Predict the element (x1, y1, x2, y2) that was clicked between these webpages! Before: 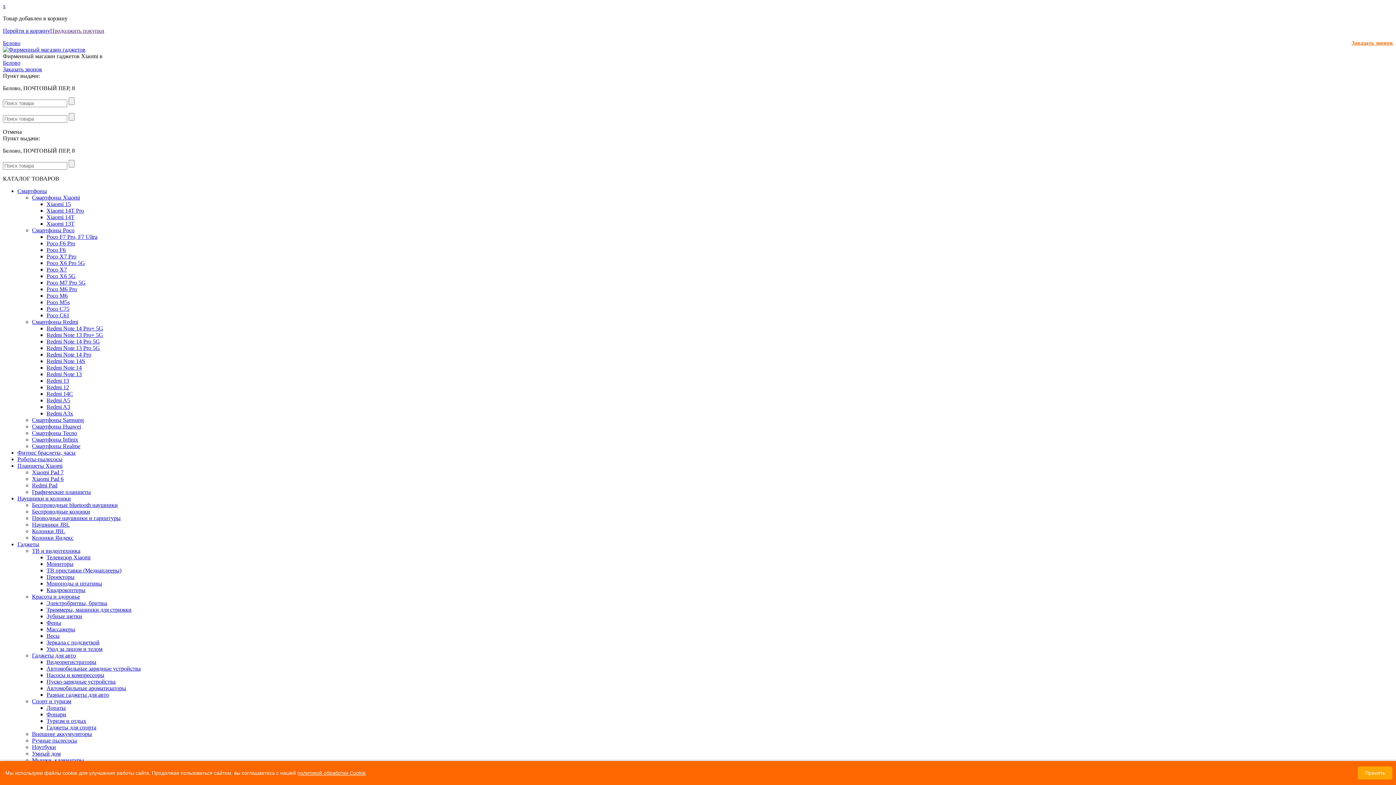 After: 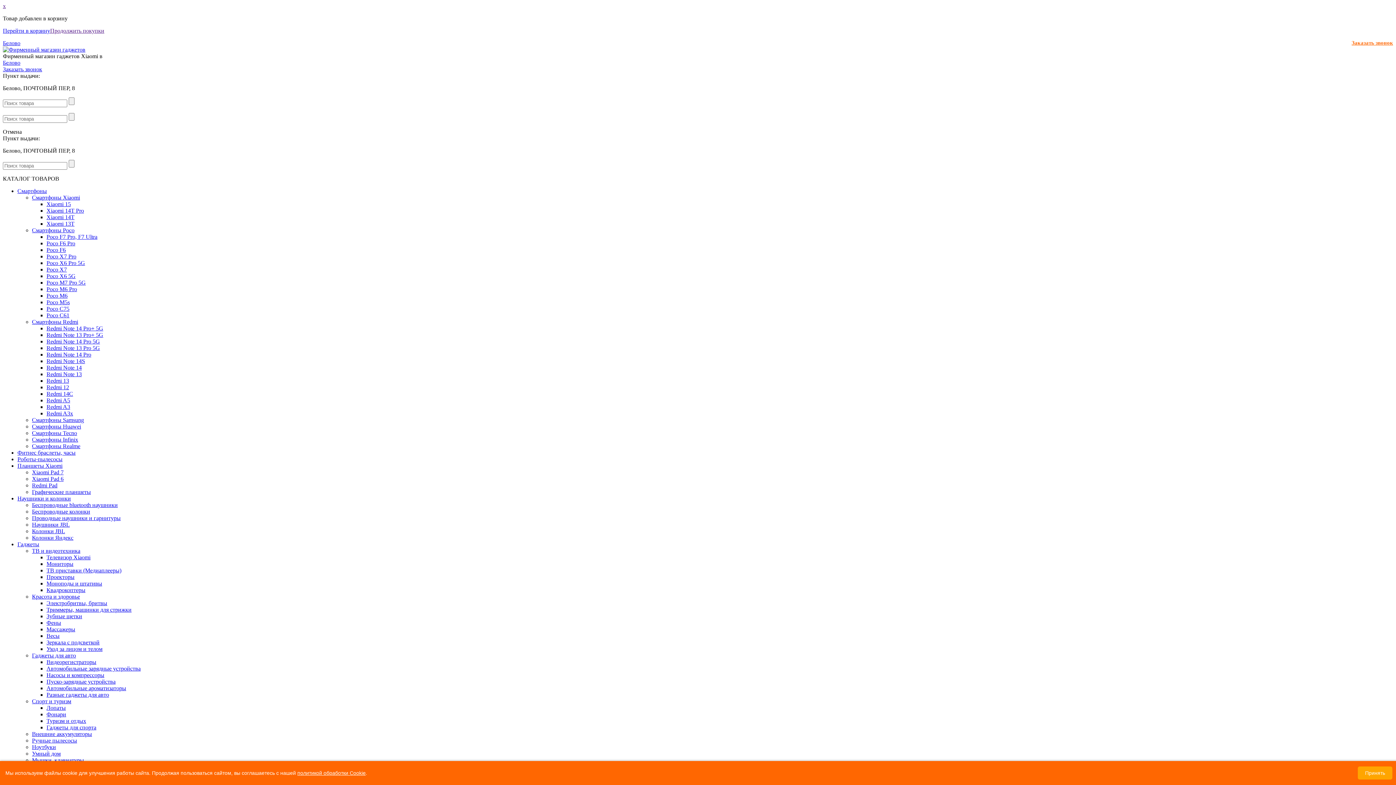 Action: label: Redmi Note 14 Pro bbox: (46, 351, 91, 357)